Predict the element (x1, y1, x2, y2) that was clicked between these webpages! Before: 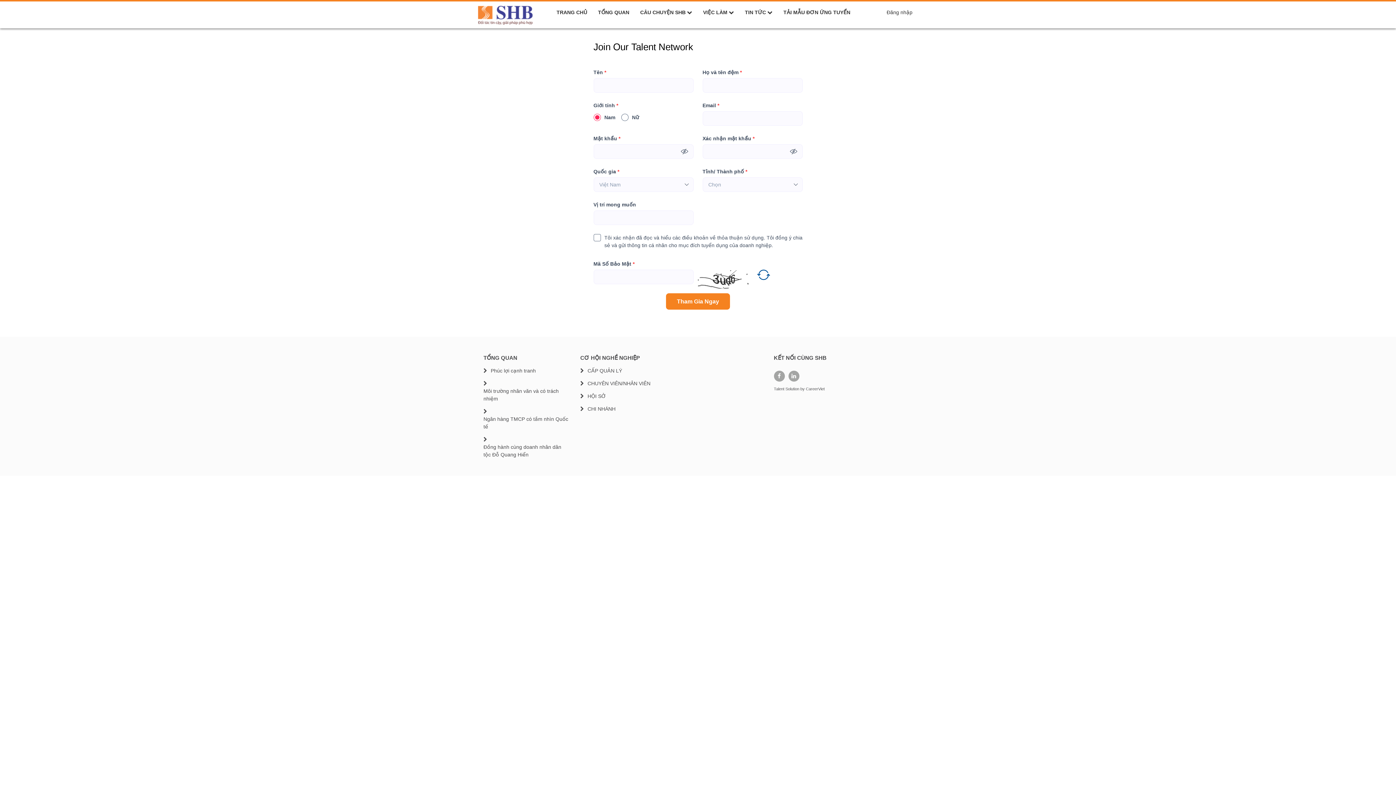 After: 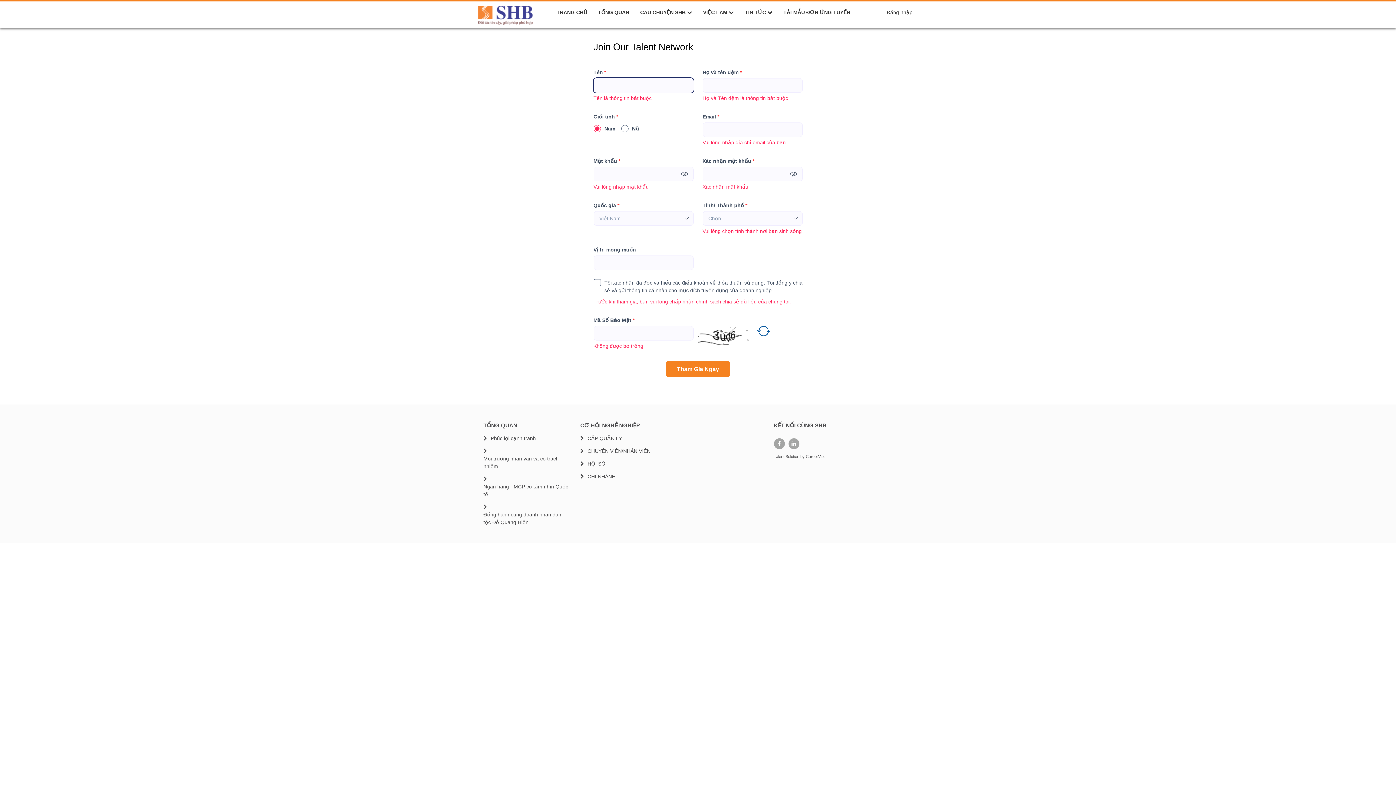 Action: label: Tham Gia Ngay bbox: (666, 293, 730, 309)